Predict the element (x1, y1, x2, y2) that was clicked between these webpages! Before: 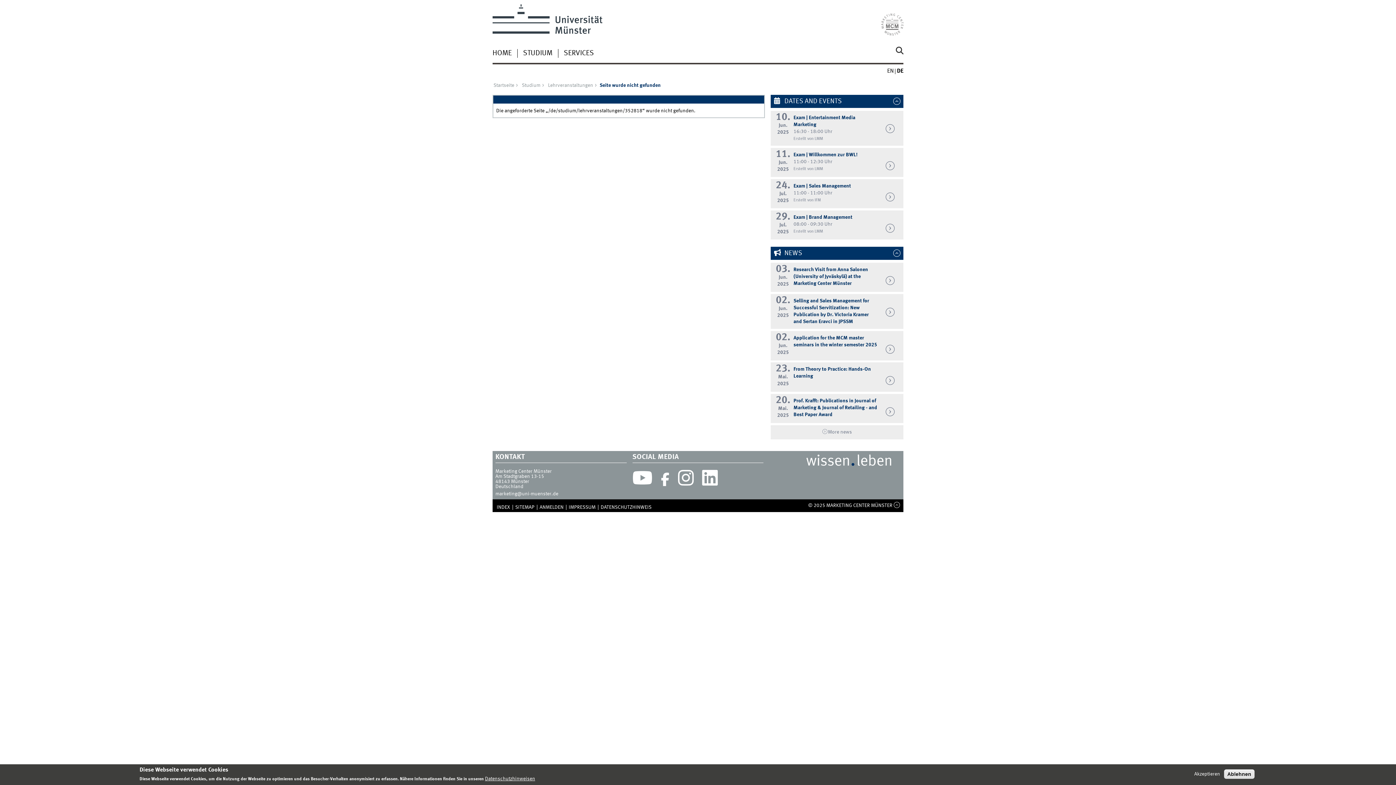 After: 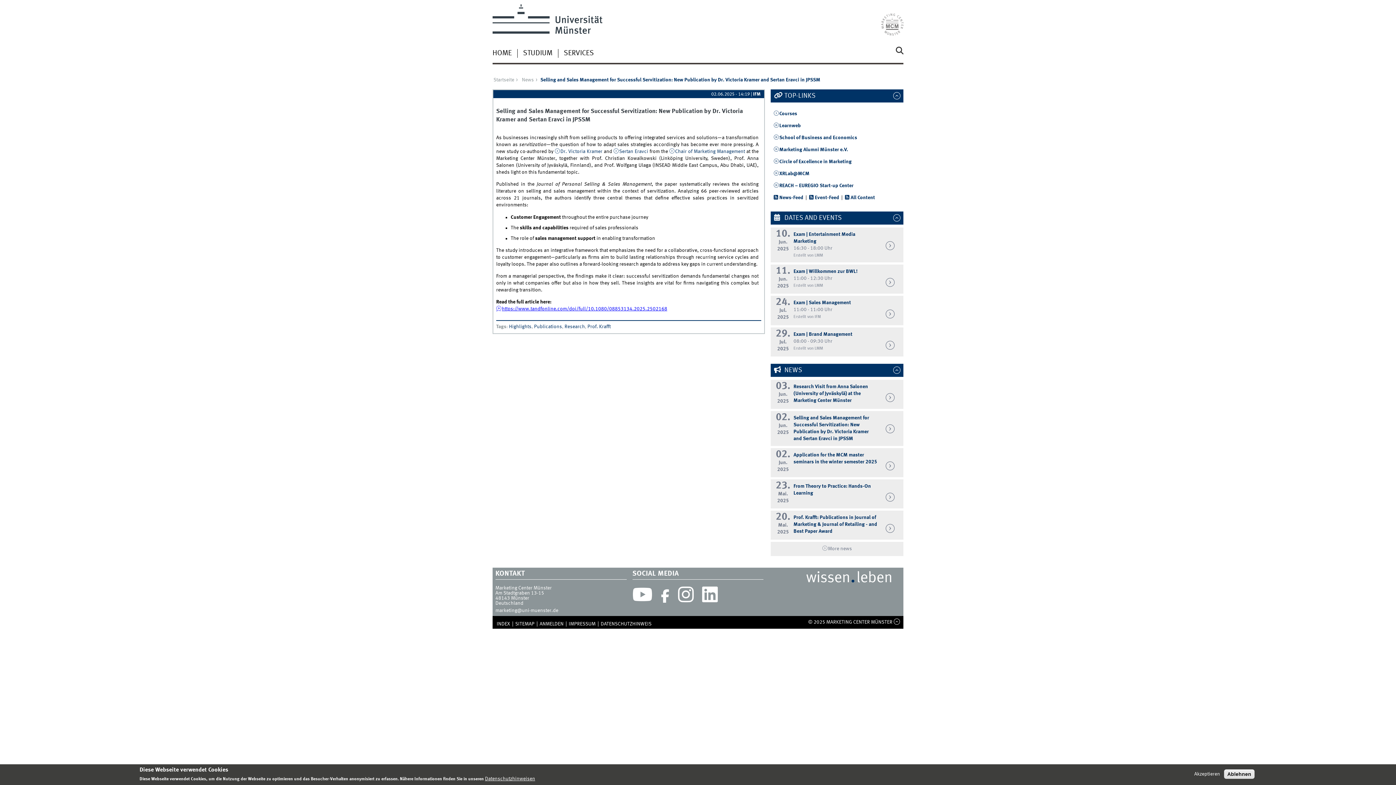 Action: bbox: (775, 299, 790, 318) label: 02.
Jun.
2025